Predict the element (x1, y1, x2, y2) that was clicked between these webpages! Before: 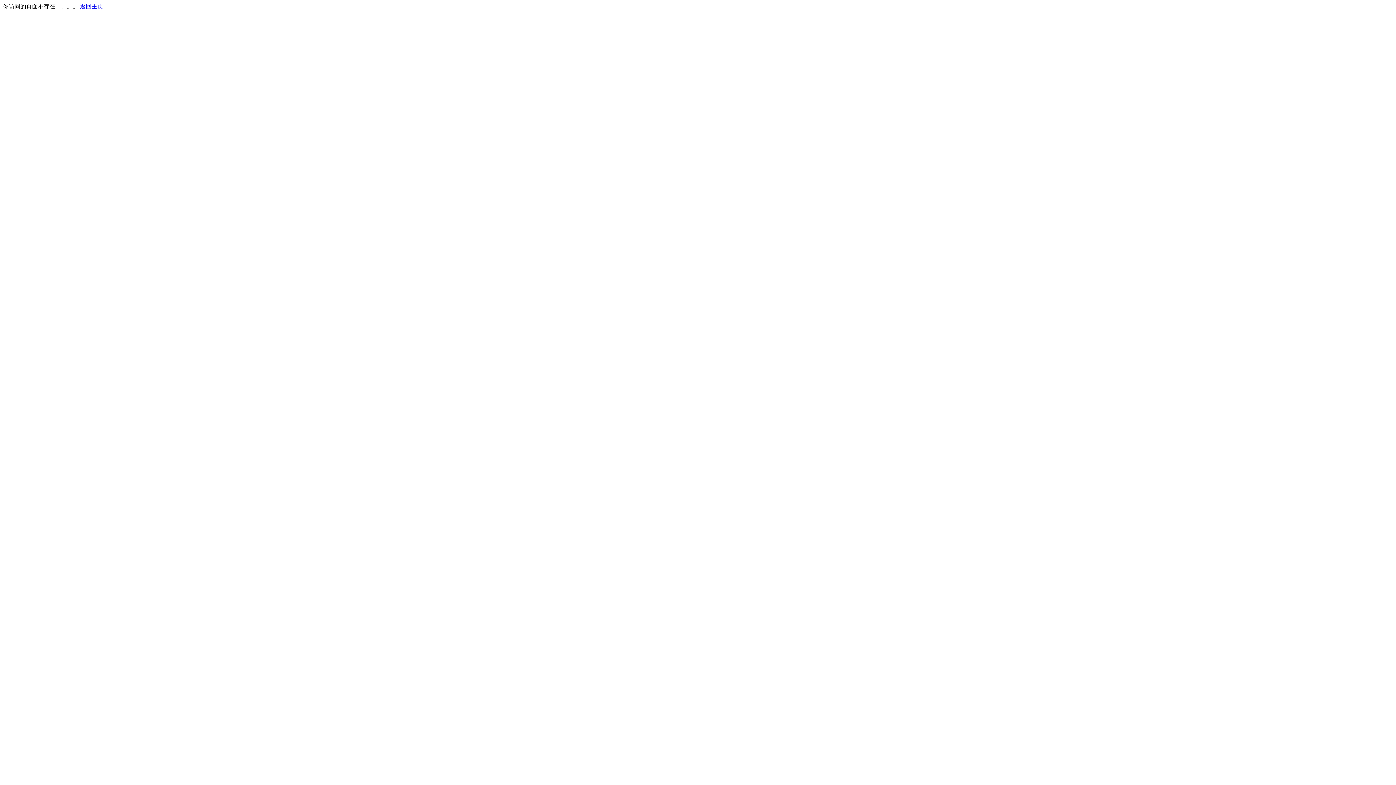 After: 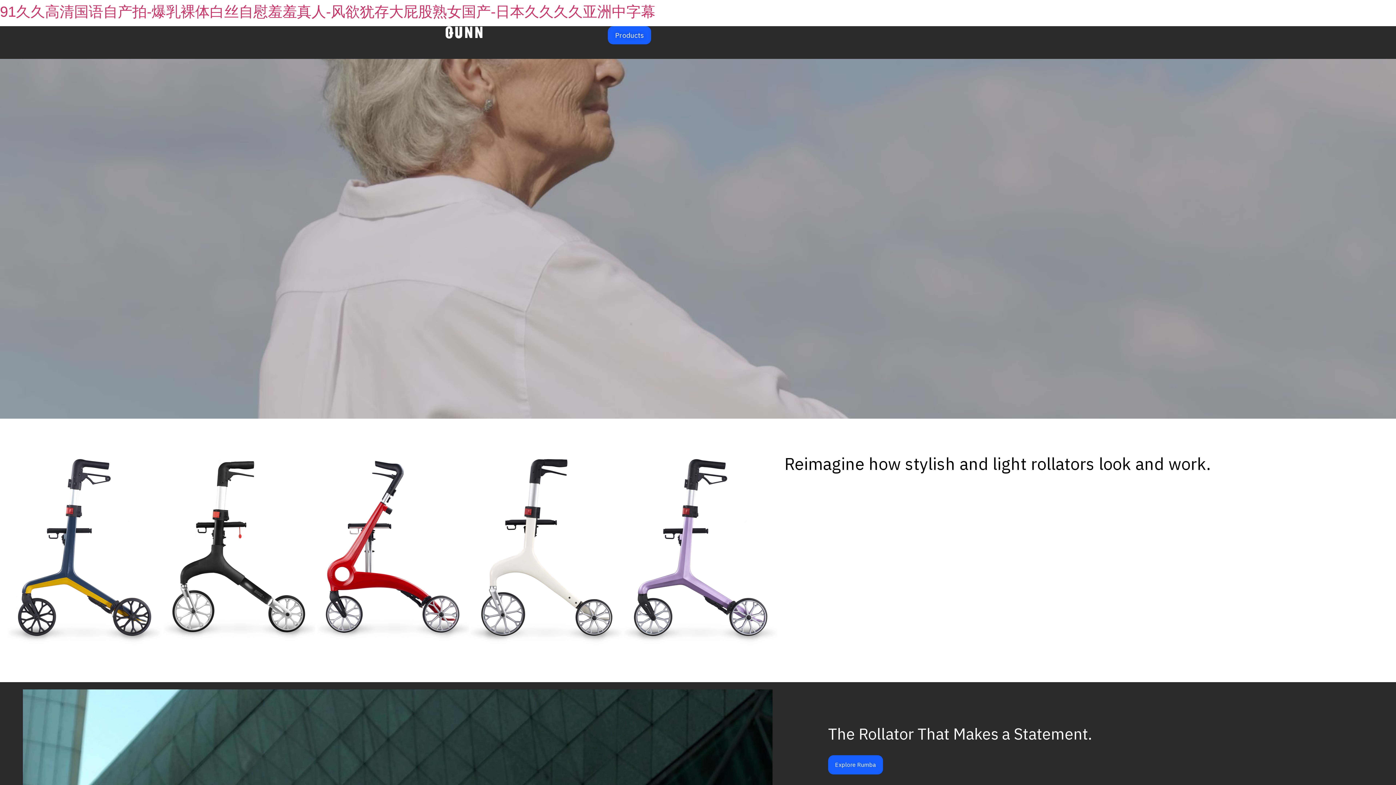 Action: bbox: (80, 3, 103, 9) label: 返回主页